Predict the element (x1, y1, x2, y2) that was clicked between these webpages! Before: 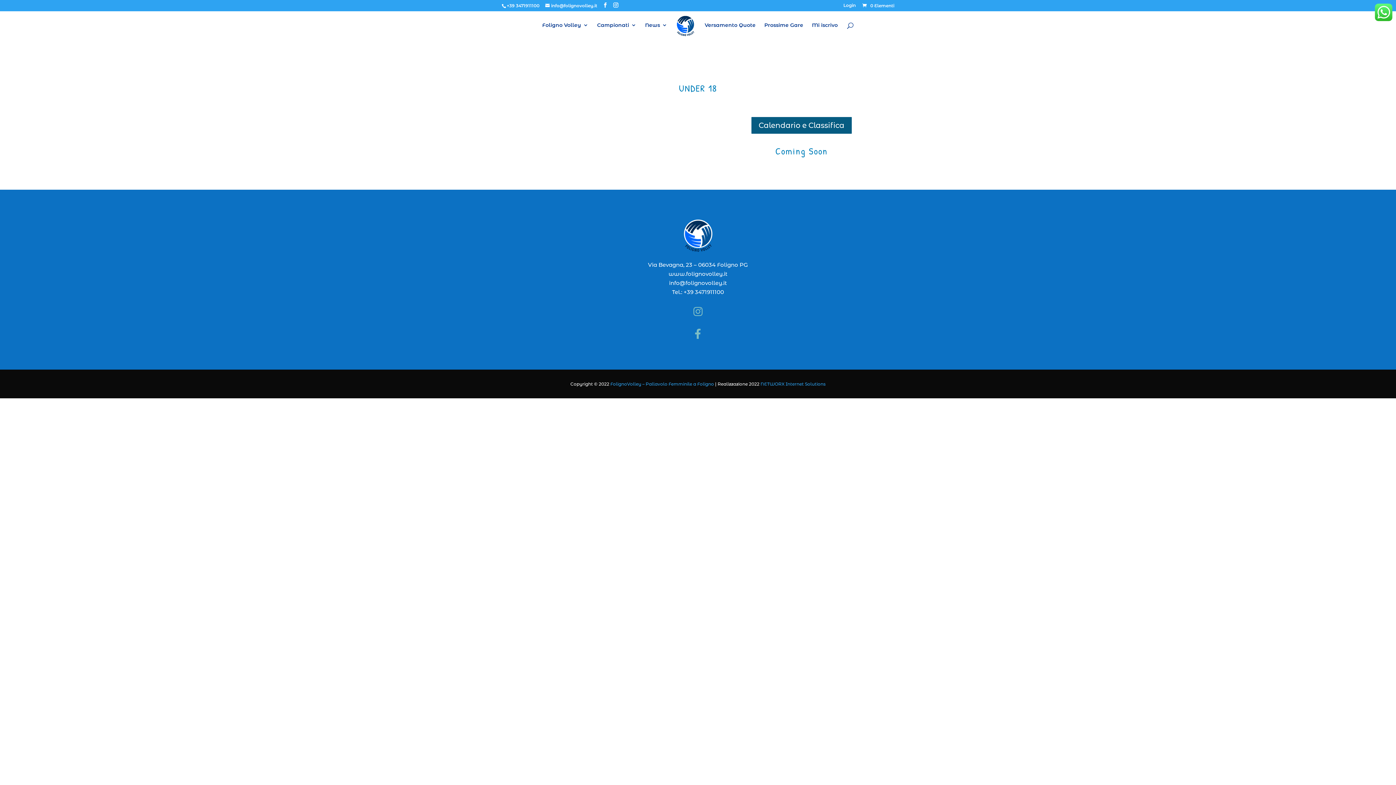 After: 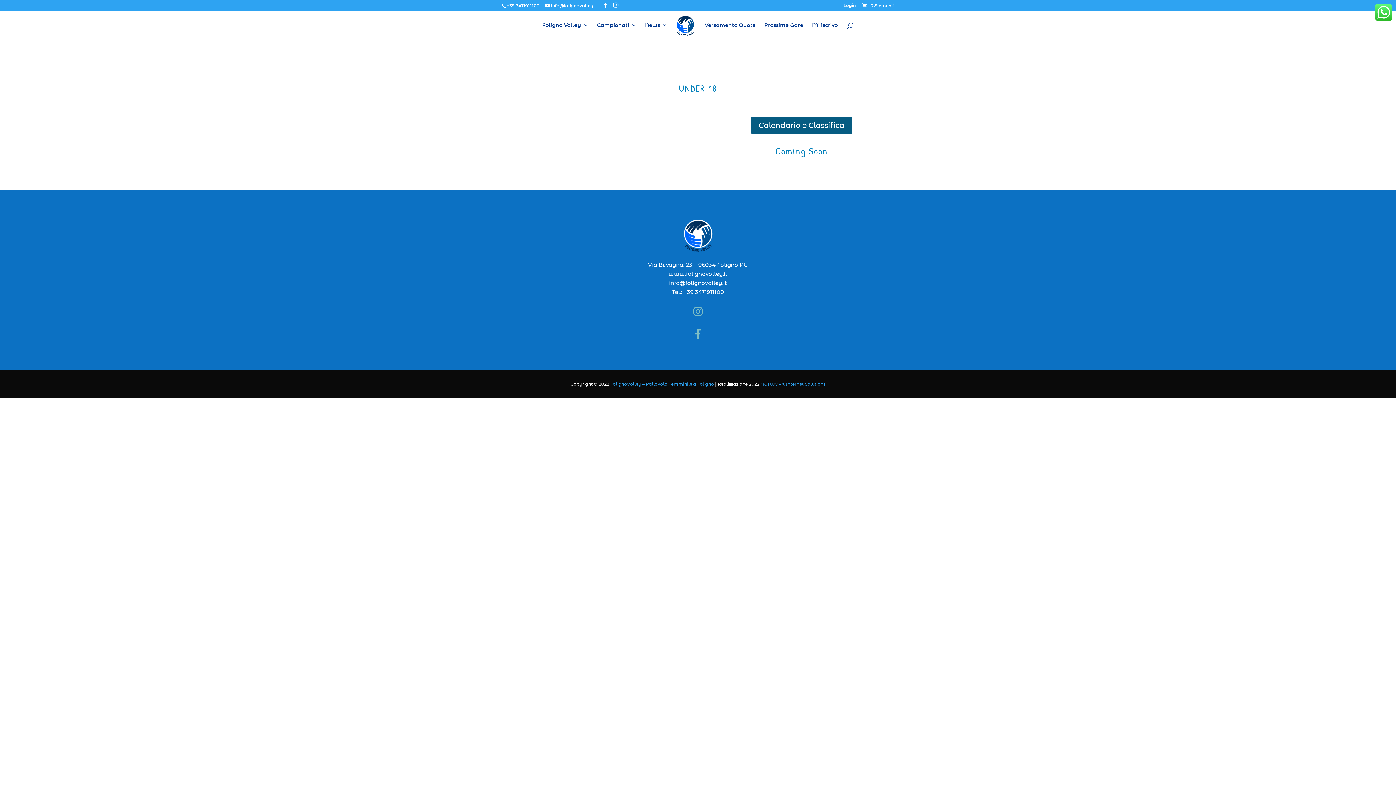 Action: label: FolignoVolley – Pallavolo Femminile a Foligno bbox: (610, 381, 714, 386)